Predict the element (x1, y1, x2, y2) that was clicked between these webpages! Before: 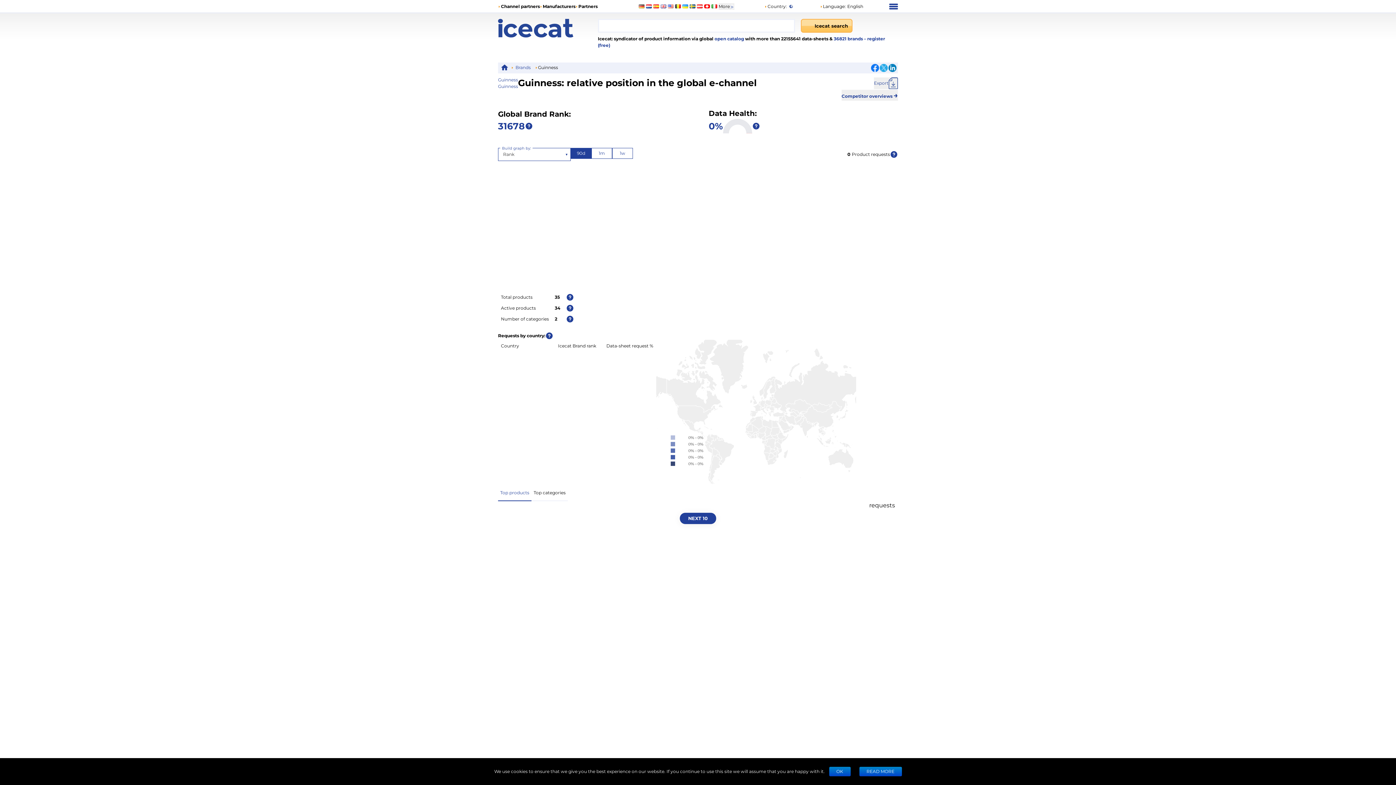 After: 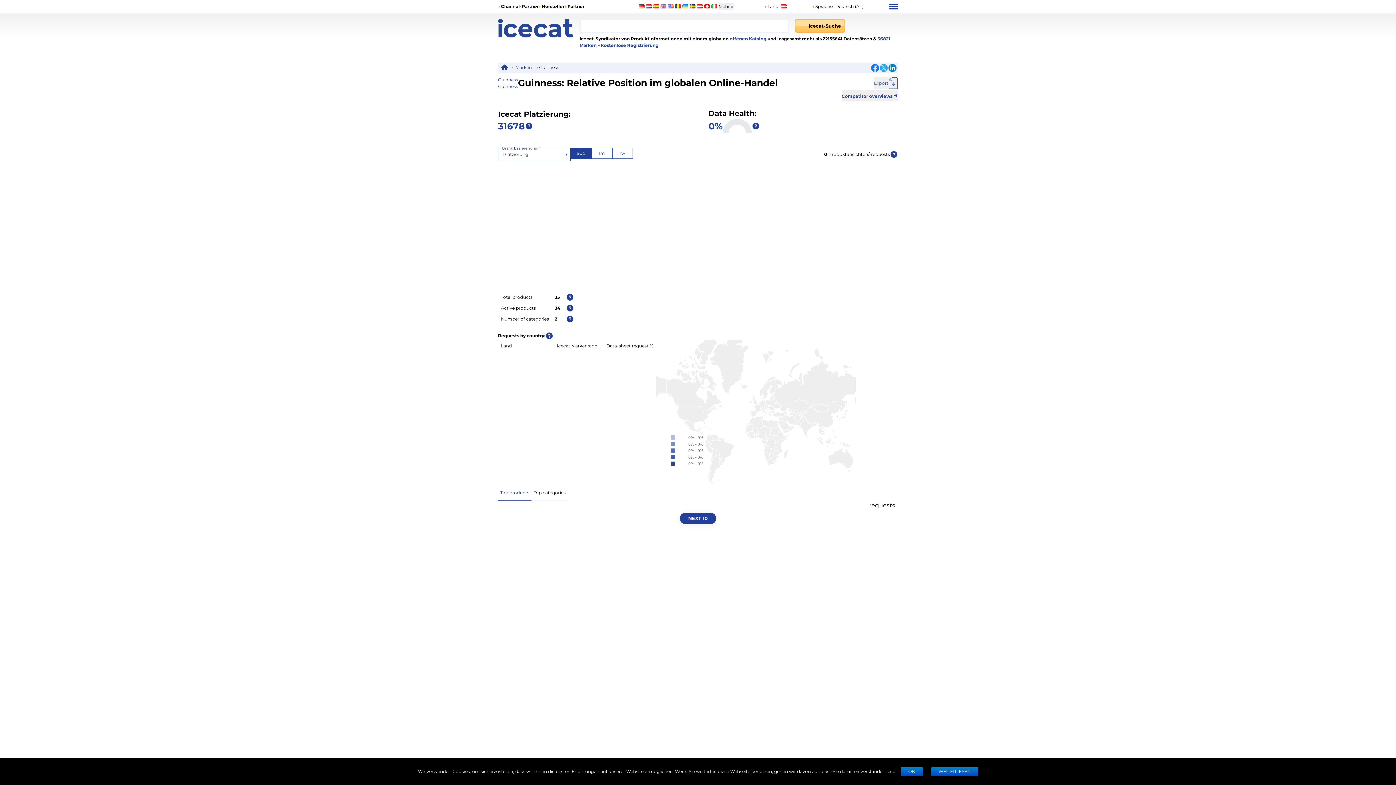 Action: bbox: (696, 4, 702, 8)